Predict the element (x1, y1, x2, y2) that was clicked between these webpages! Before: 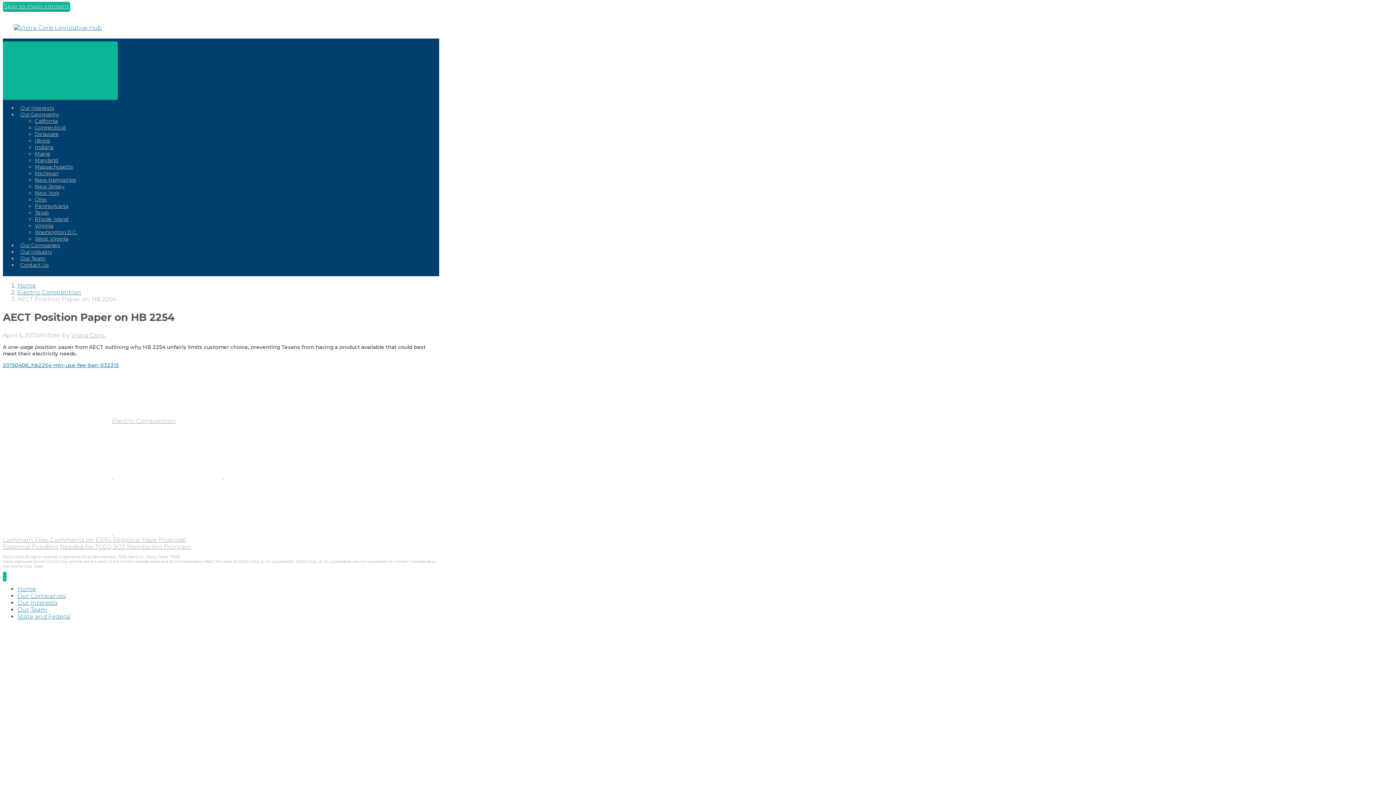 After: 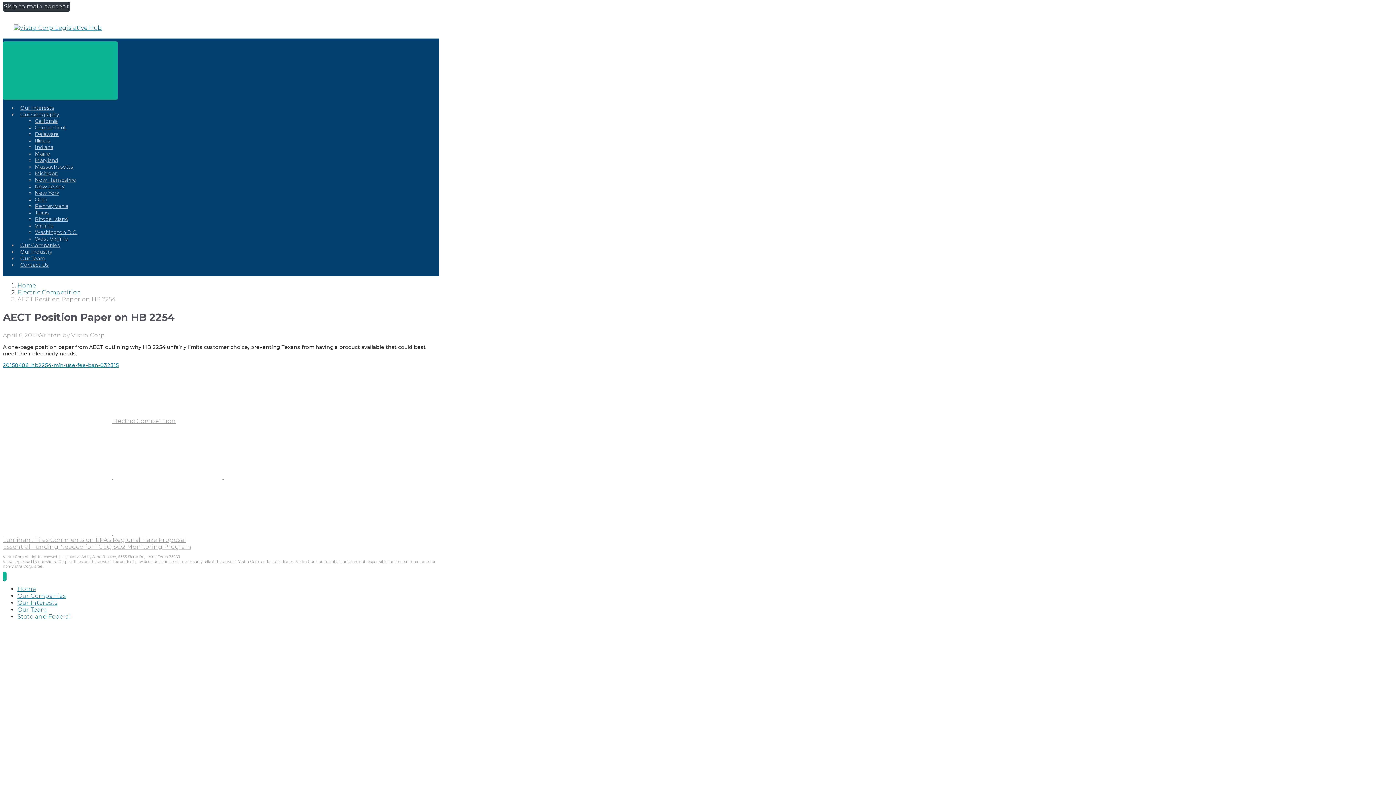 Action: label: Skip to main content bbox: (2, 1, 70, 10)